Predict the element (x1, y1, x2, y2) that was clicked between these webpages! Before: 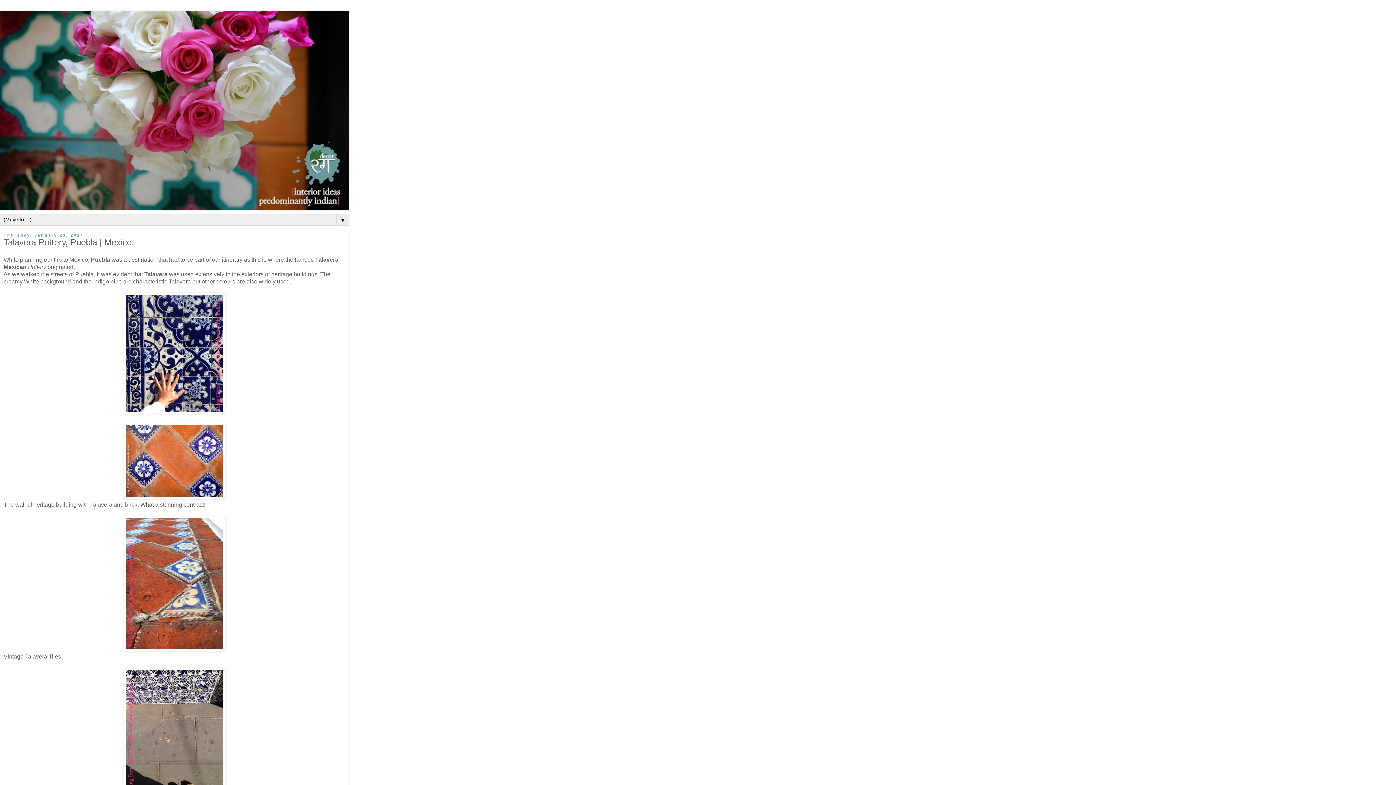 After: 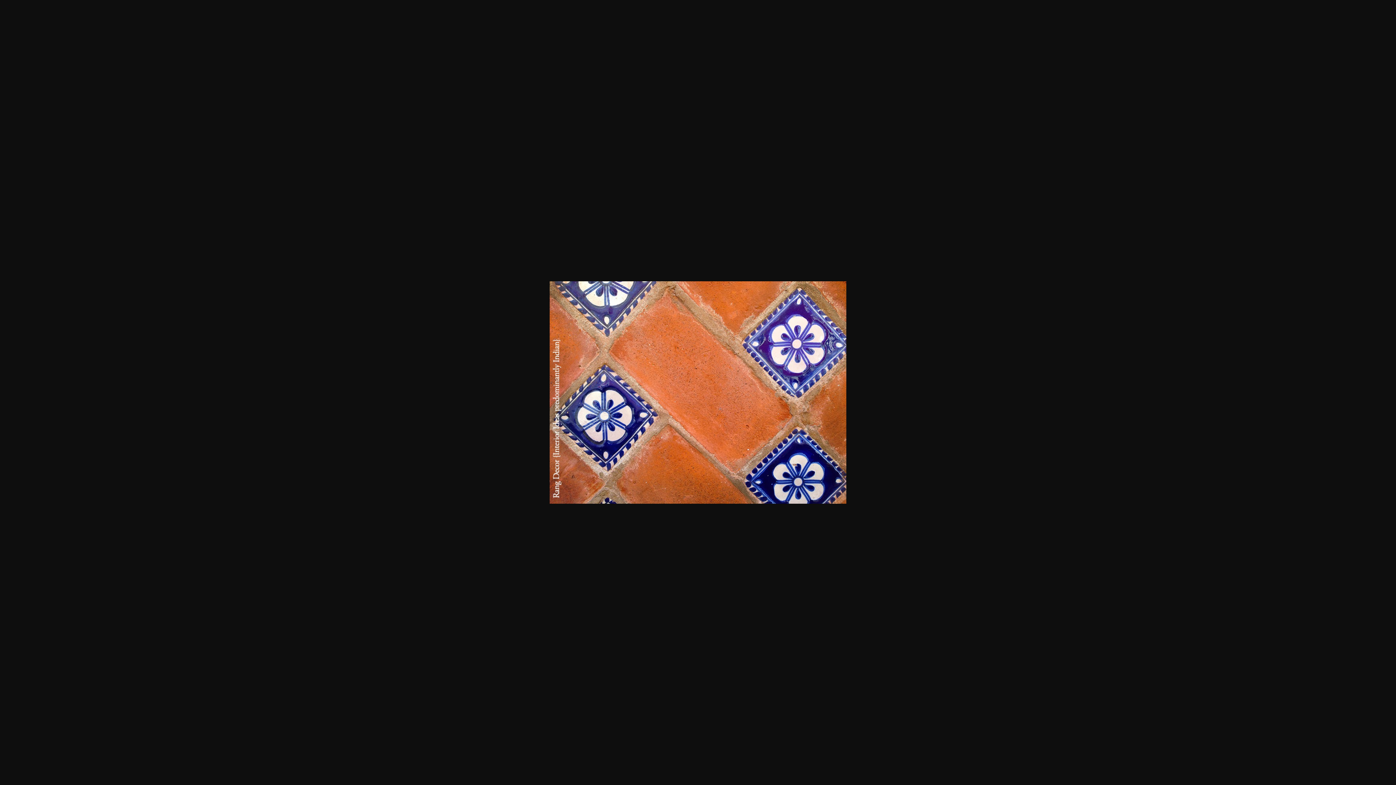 Action: bbox: (123, 494, 225, 500)